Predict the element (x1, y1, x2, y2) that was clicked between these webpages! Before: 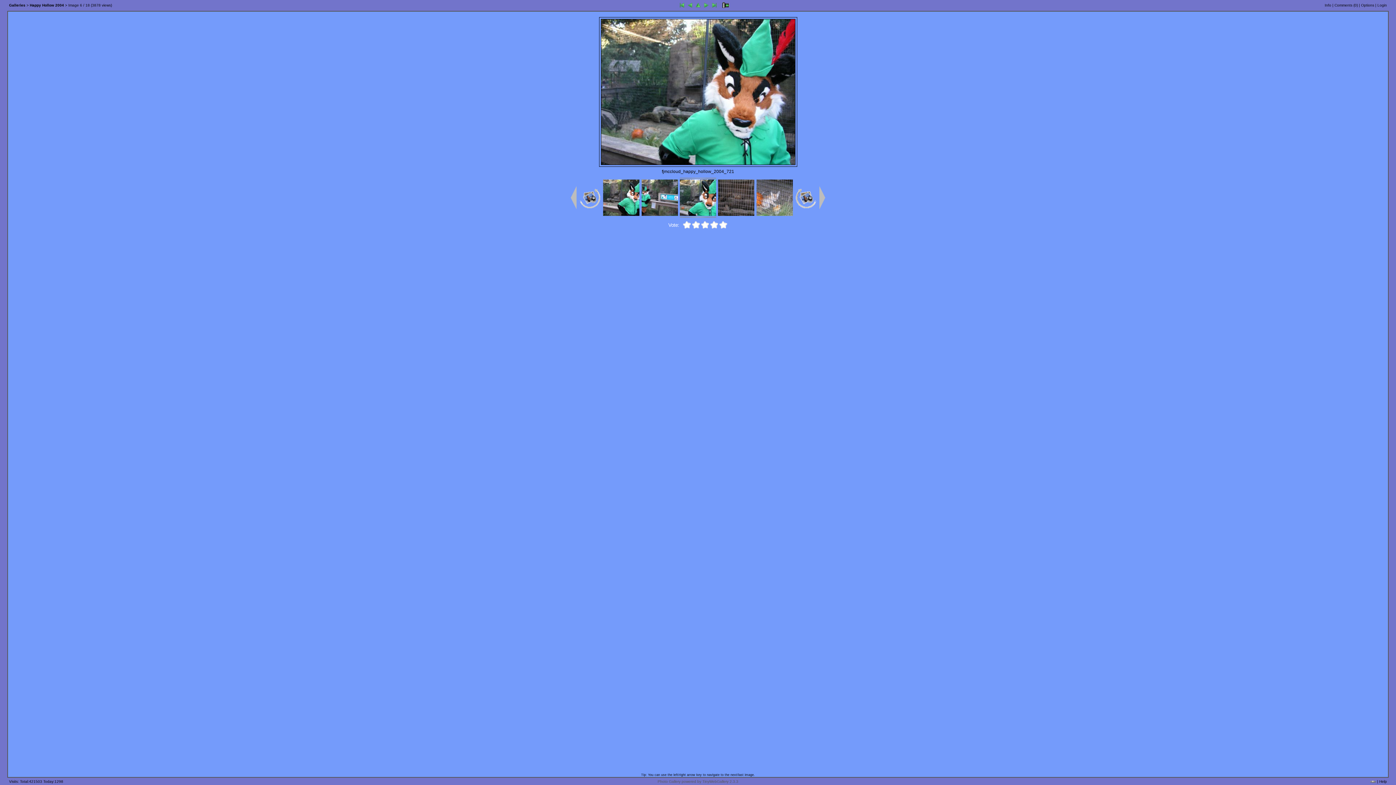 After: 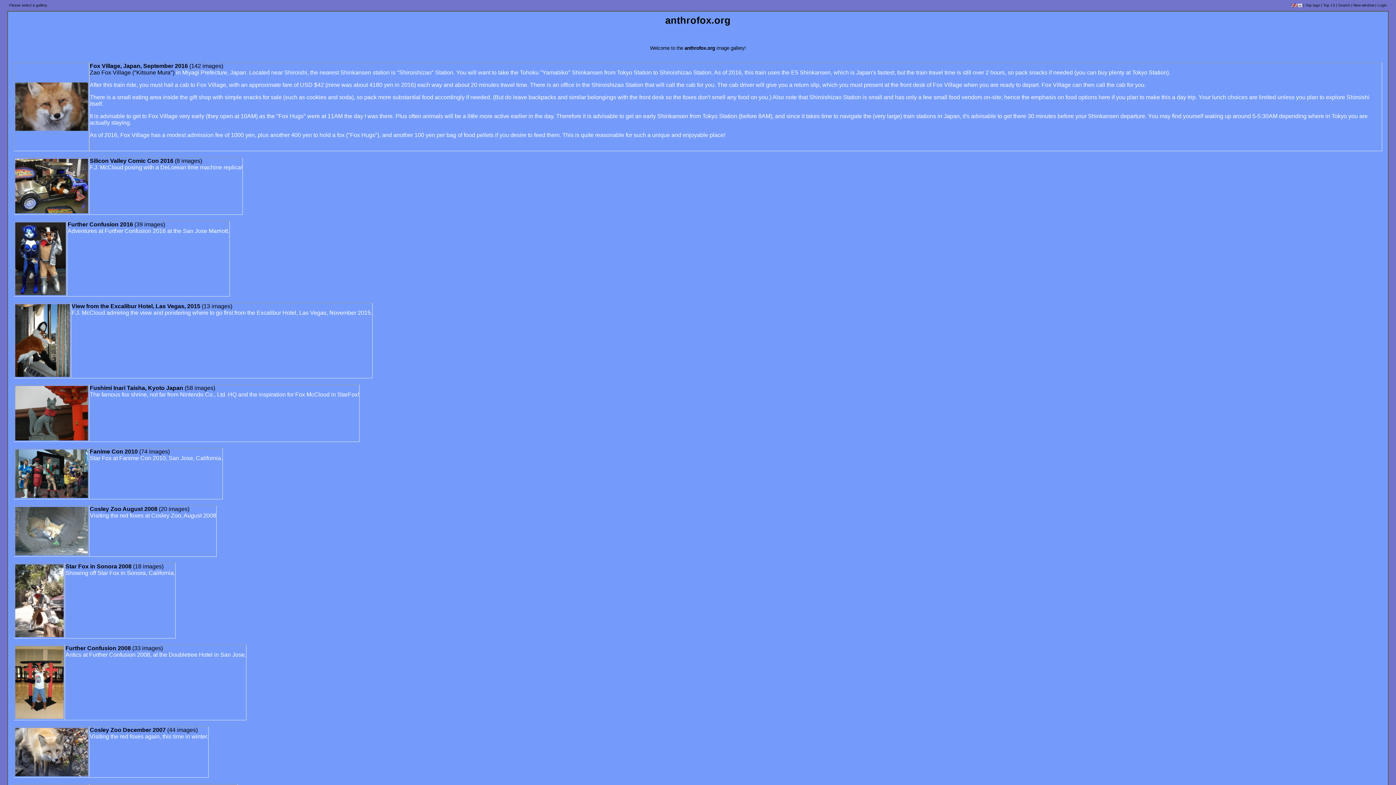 Action: bbox: (9, 3, 25, 7) label: Galleries